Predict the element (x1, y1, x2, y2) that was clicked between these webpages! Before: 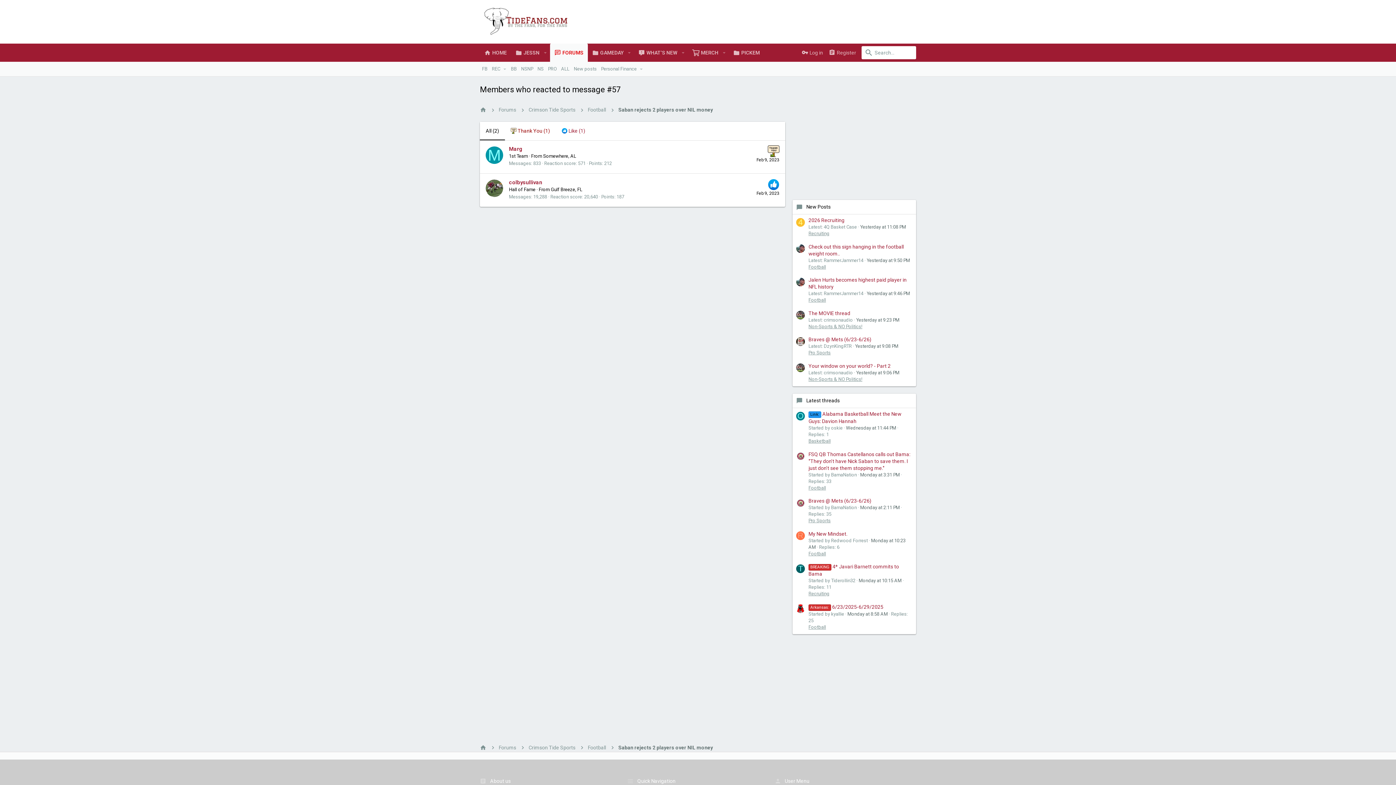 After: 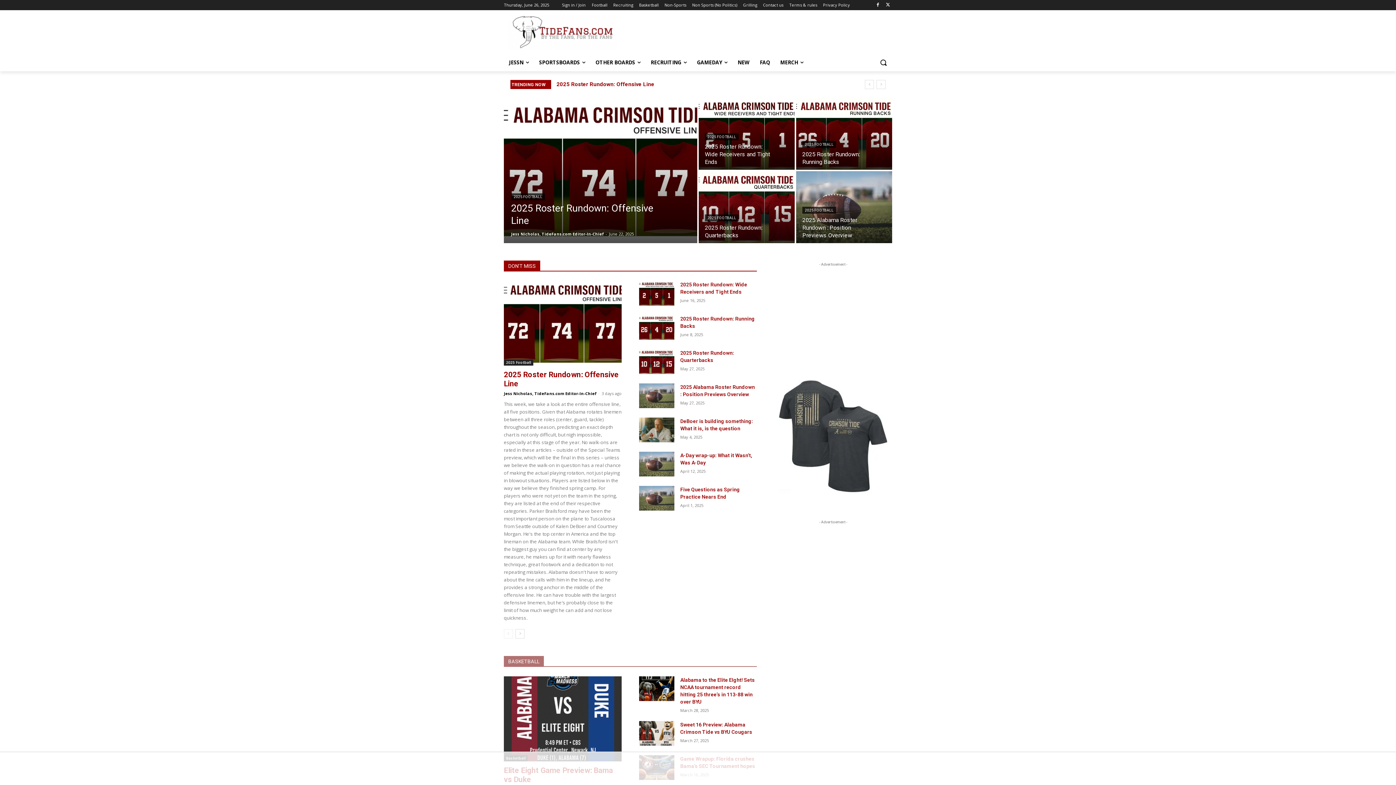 Action: bbox: (480, 43, 511, 61) label: HOME